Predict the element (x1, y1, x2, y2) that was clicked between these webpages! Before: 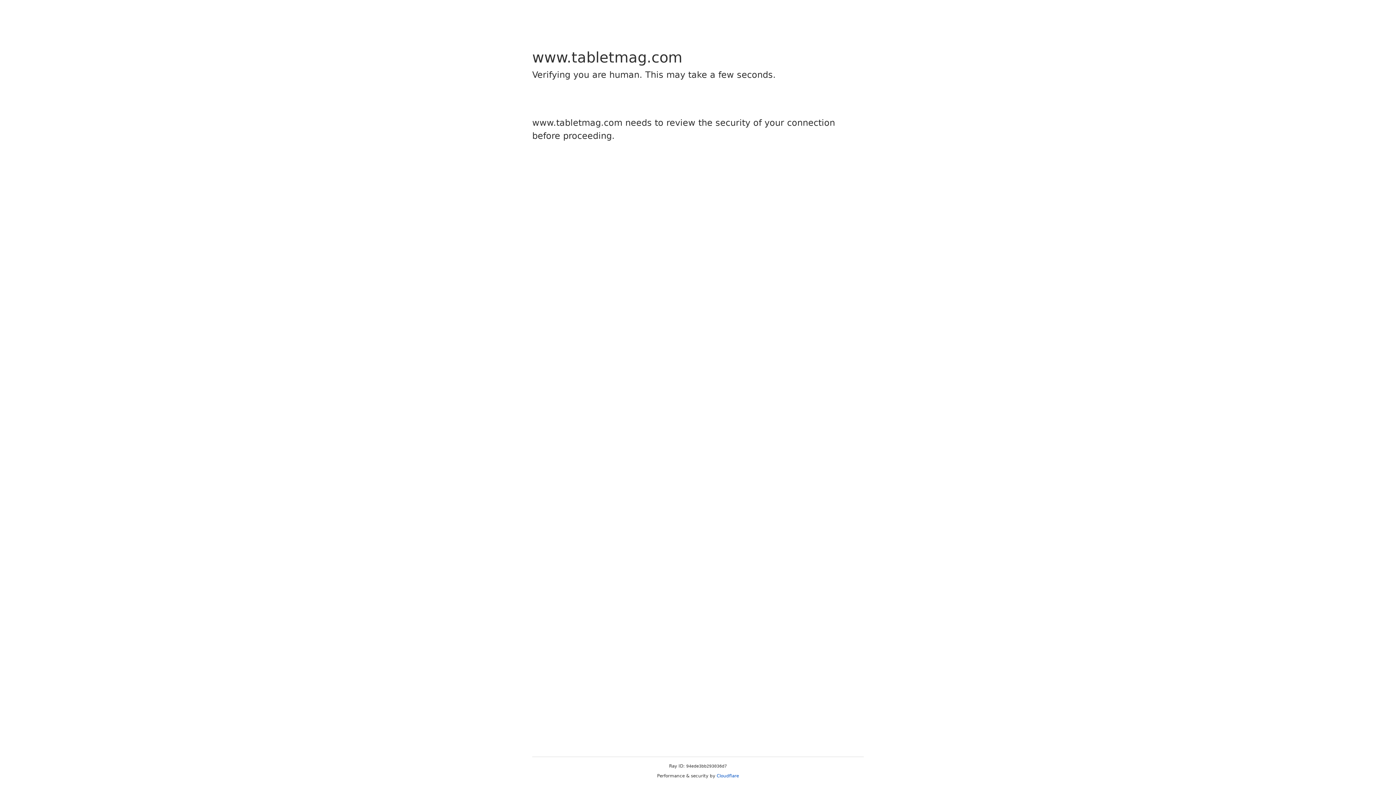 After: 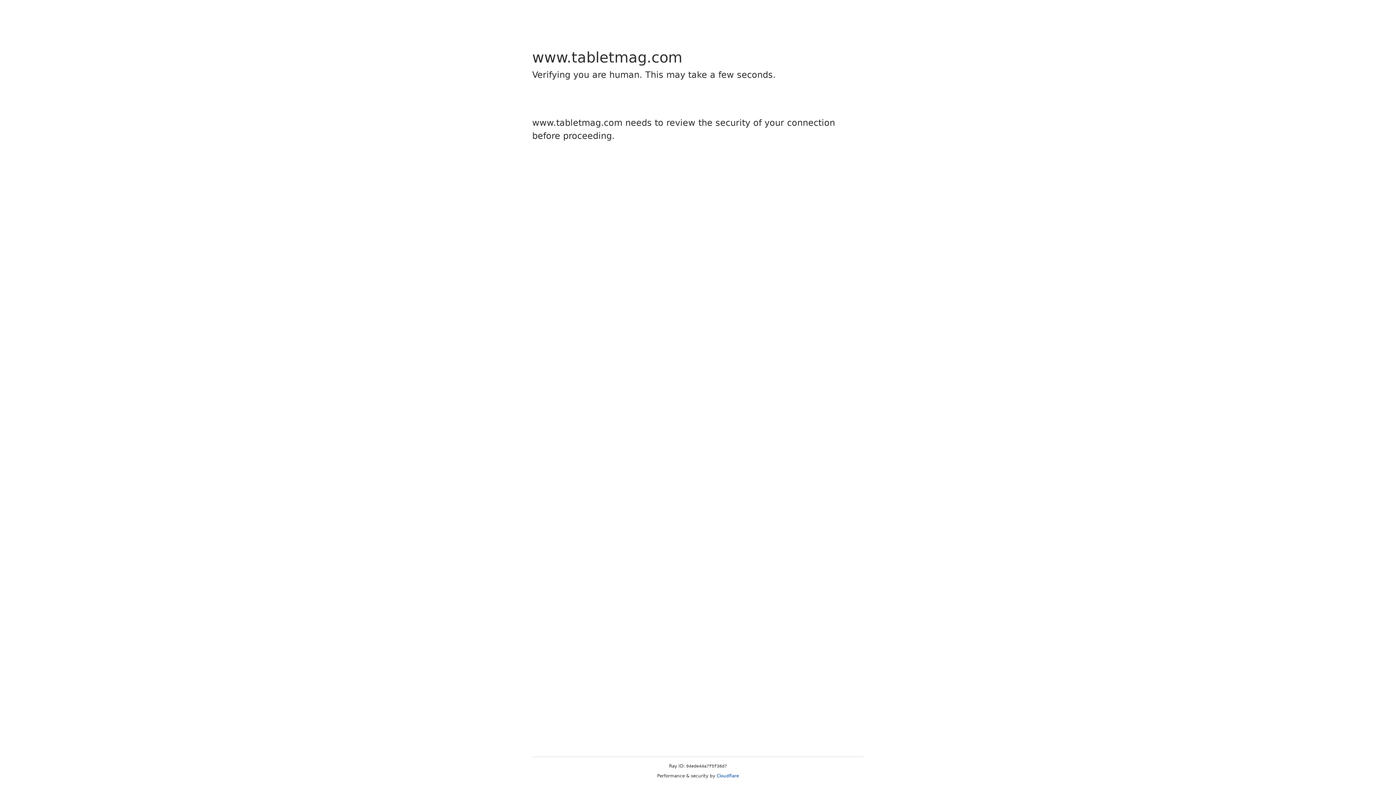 Action: label: Cloudflare bbox: (716, 773, 739, 778)